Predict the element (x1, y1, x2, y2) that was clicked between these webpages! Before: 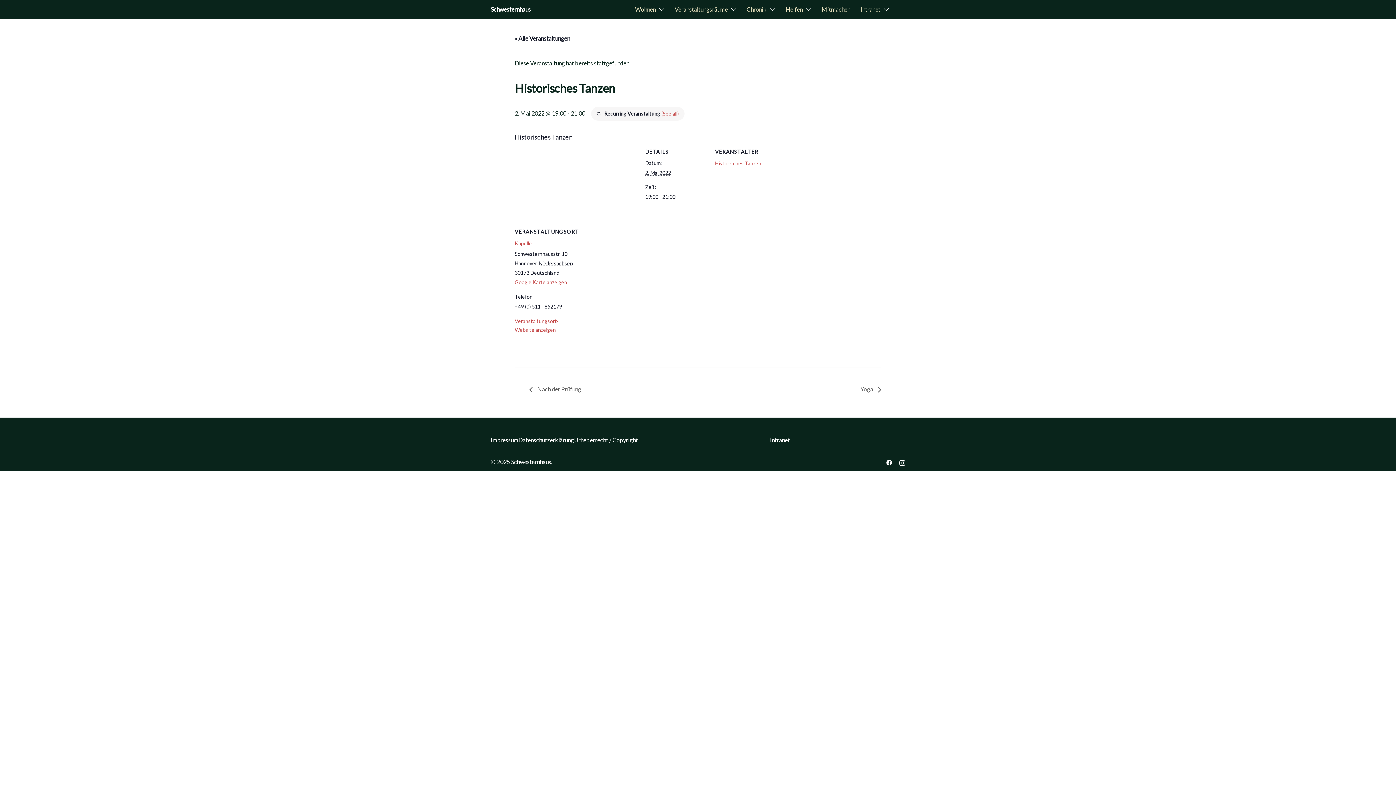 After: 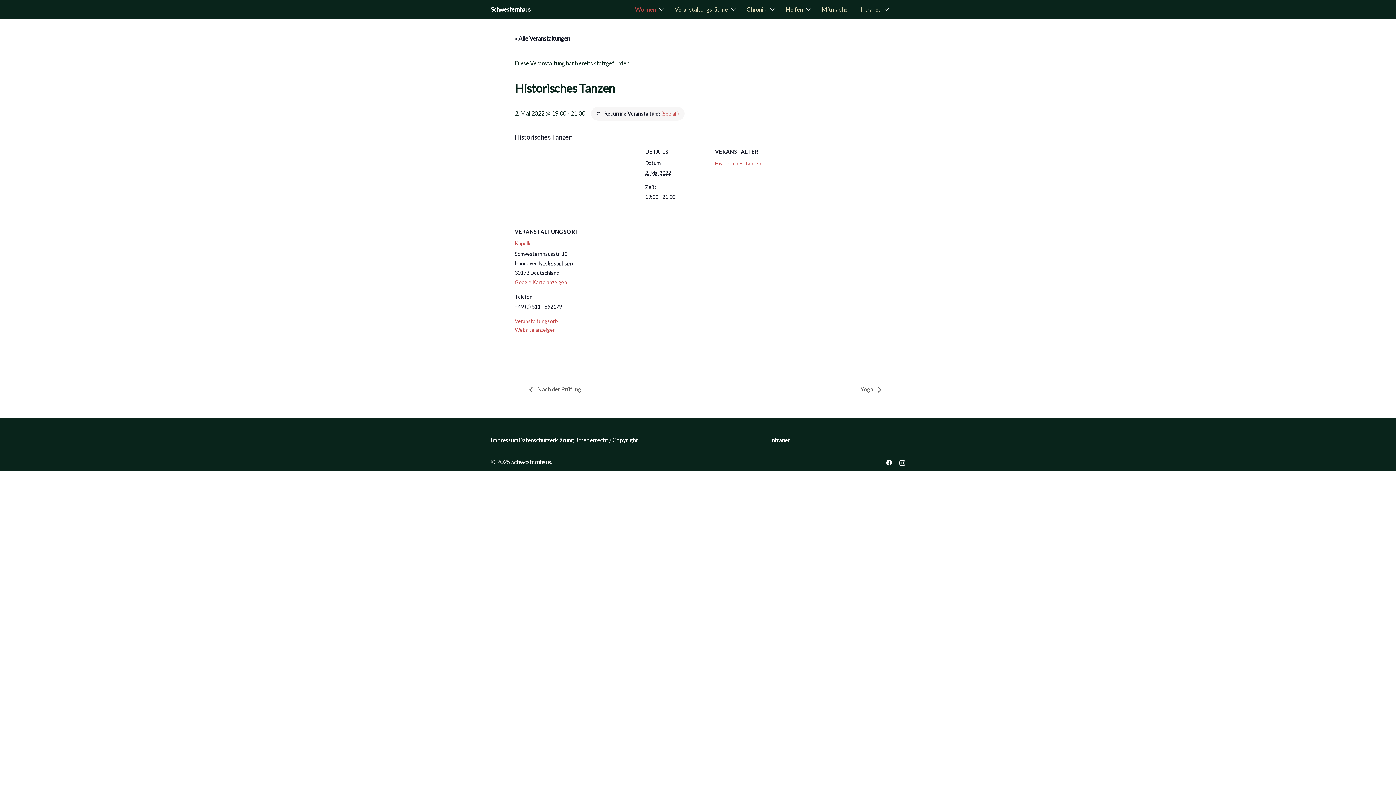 Action: bbox: (635, 4, 656, 14) label: Wohnen